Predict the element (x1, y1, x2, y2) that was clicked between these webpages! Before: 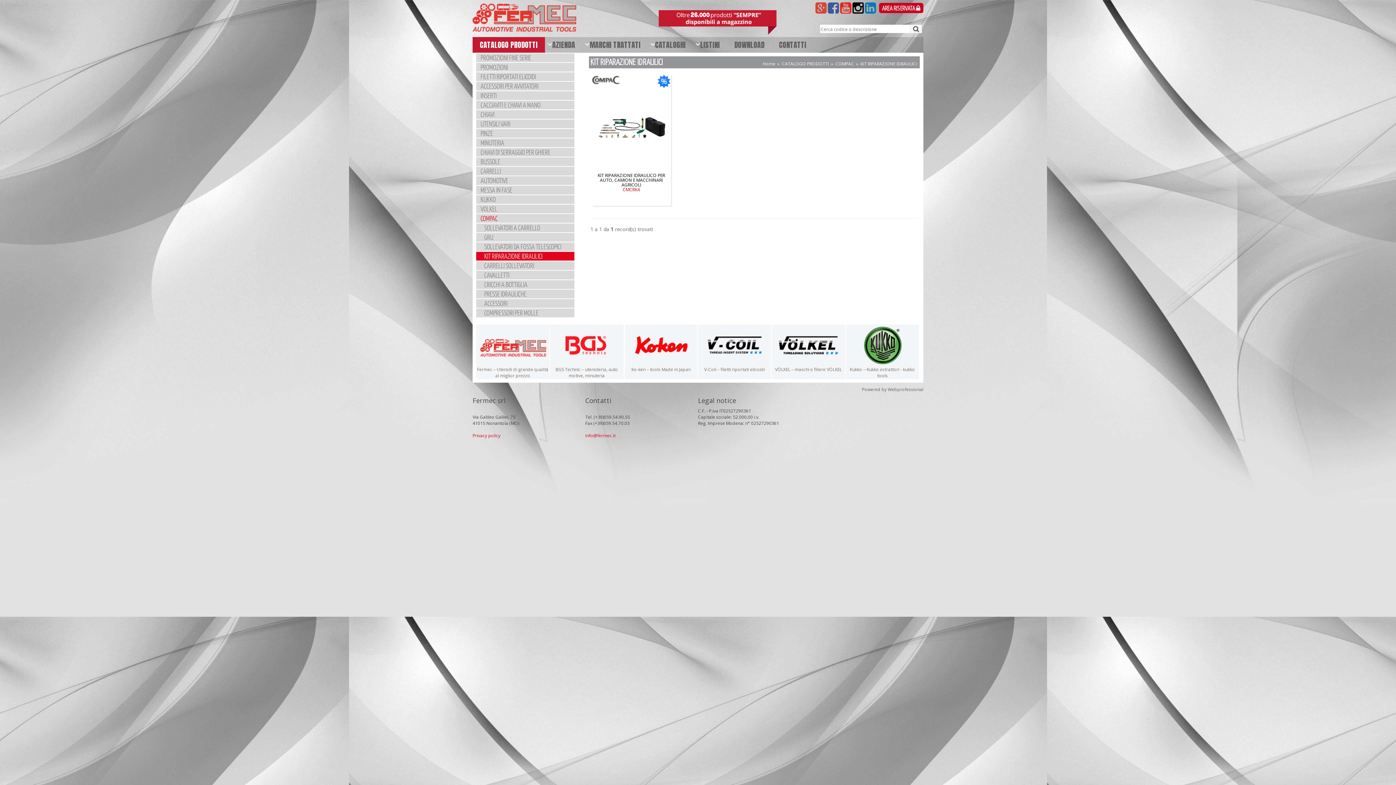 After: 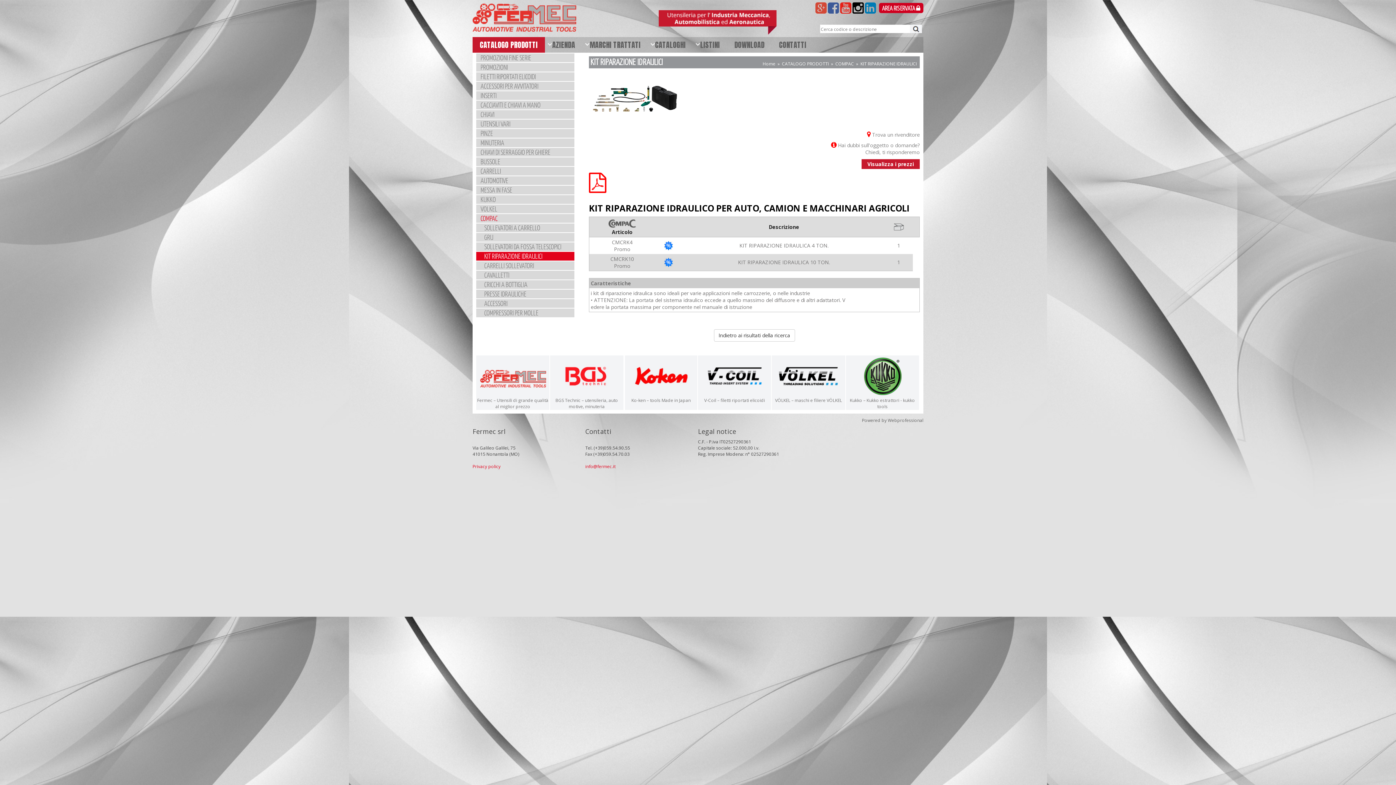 Action: bbox: (595, 78, 667, 169)